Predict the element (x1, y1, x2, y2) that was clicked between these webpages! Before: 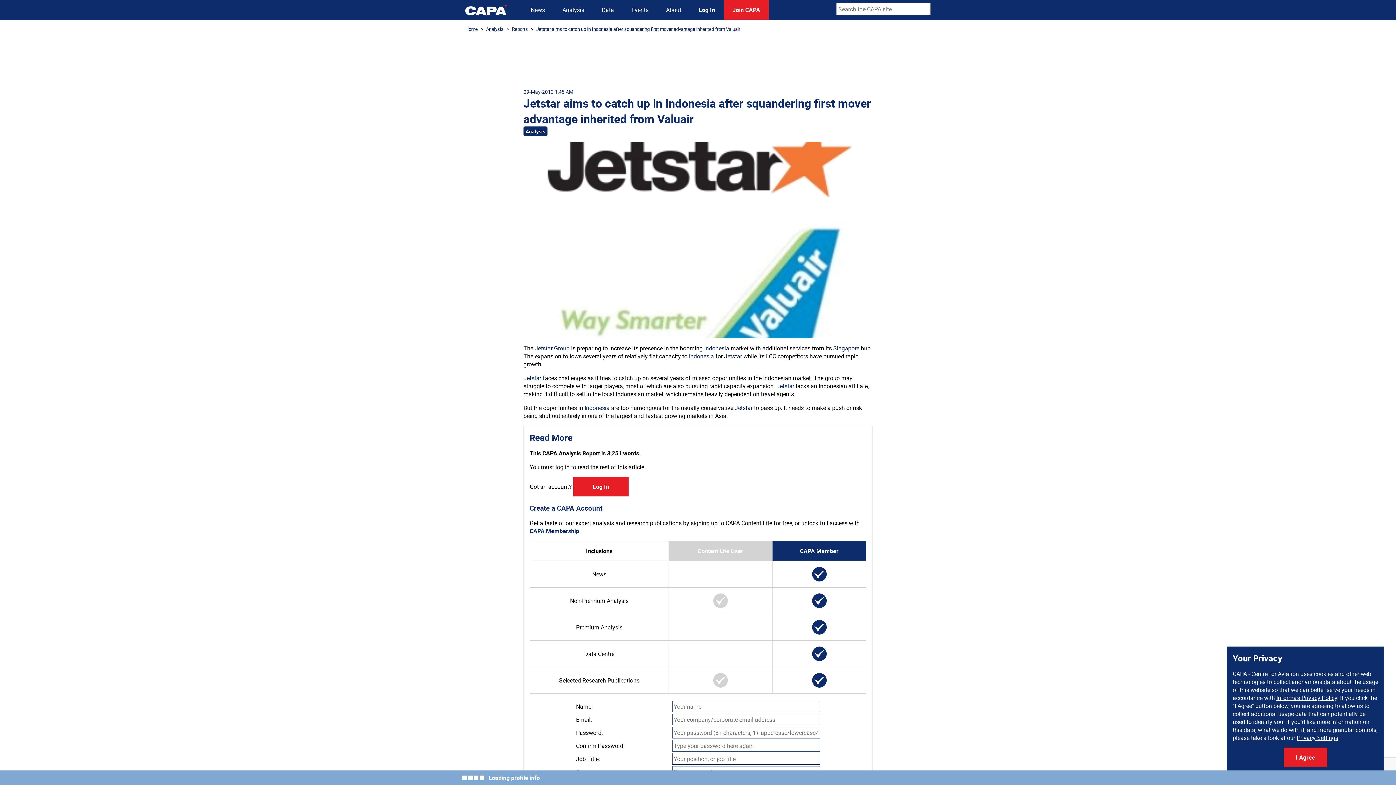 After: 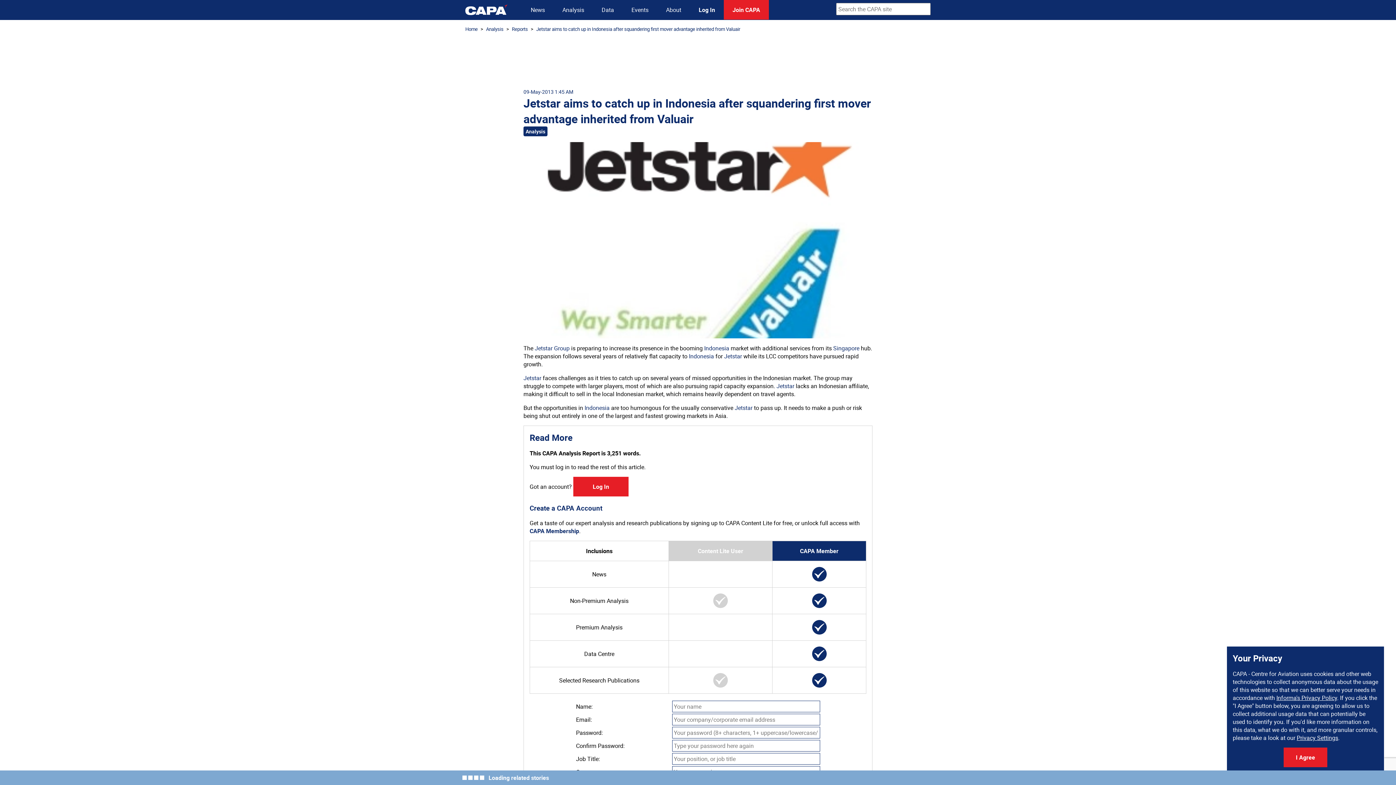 Action: label: Informa's Privacy Policy bbox: (1276, 694, 1337, 702)